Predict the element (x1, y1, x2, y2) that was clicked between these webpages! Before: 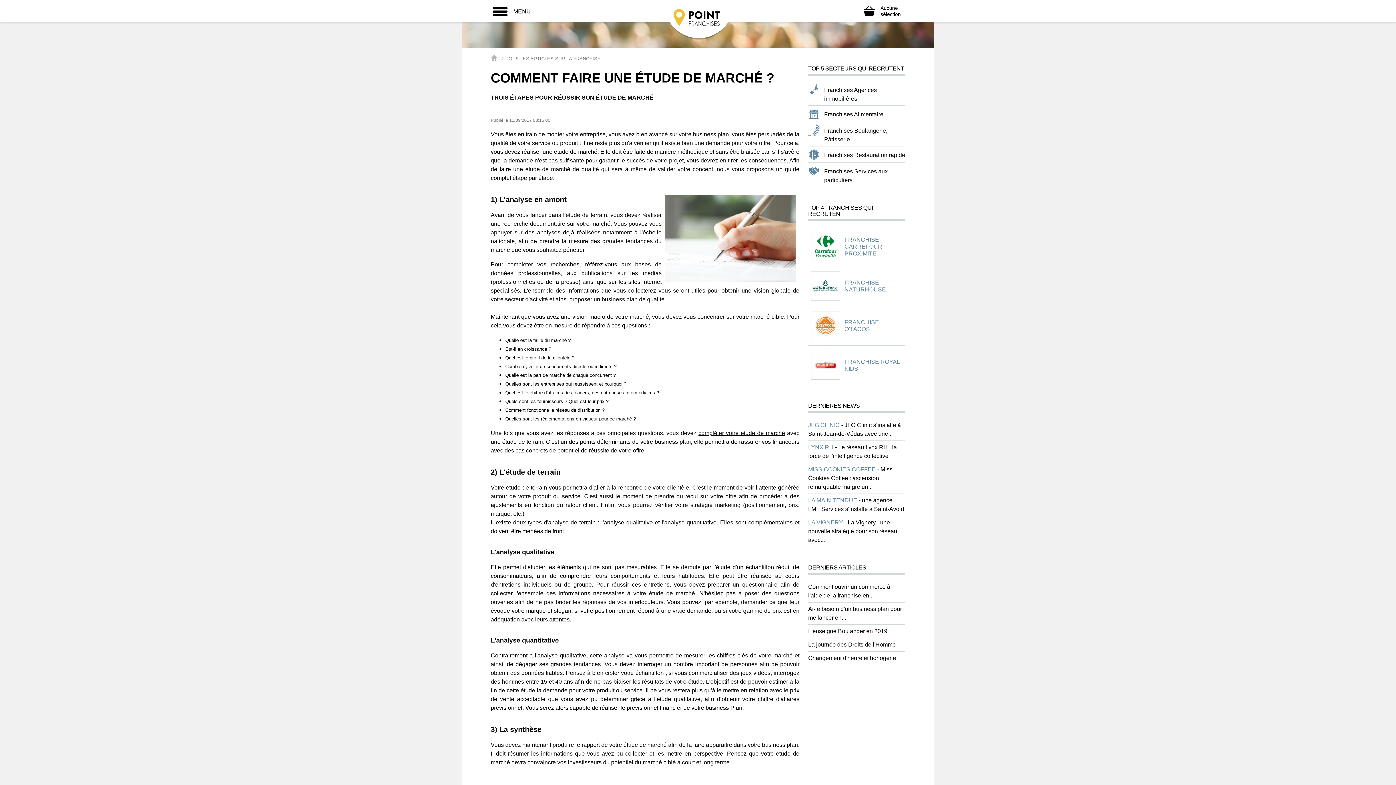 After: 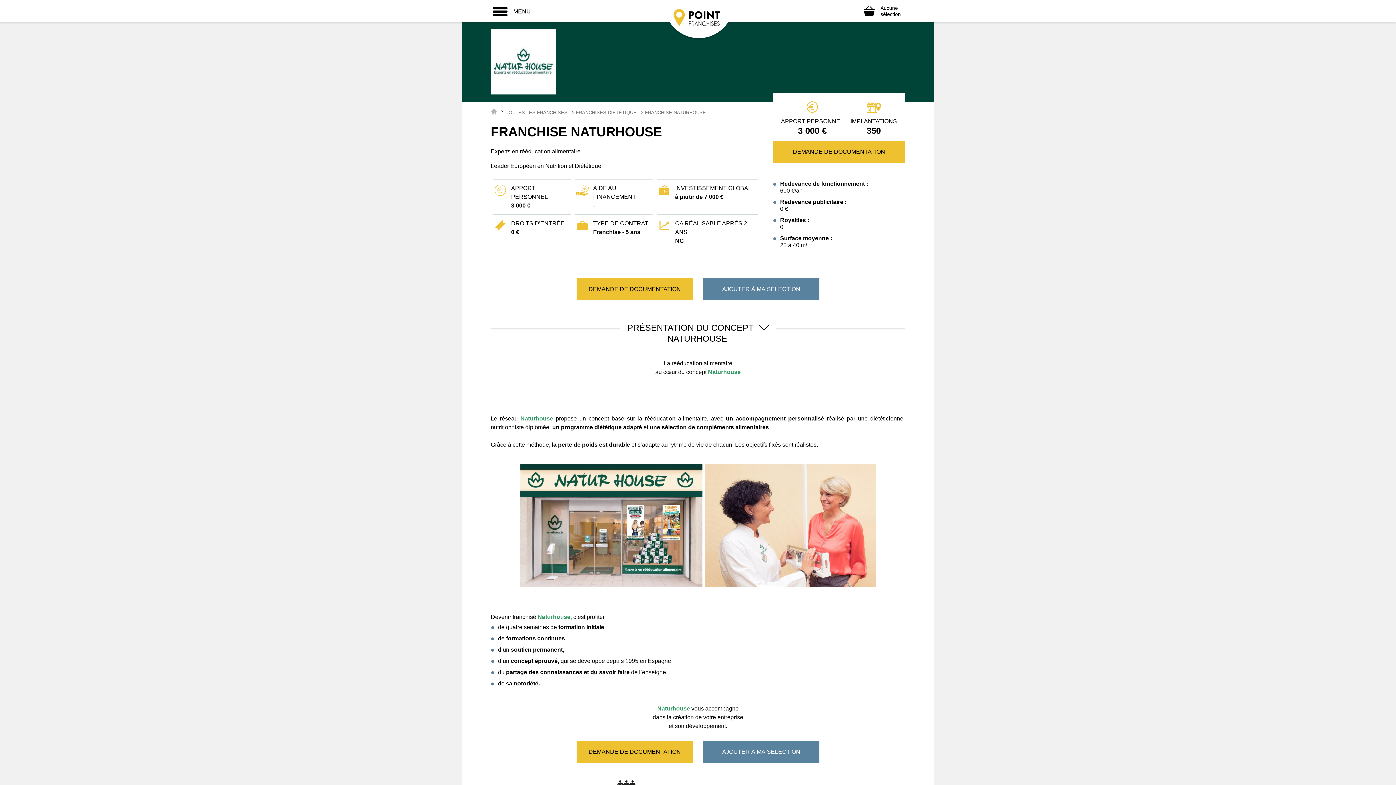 Action: bbox: (808, 268, 905, 303) label: FRANCHISE NATURHOUSE